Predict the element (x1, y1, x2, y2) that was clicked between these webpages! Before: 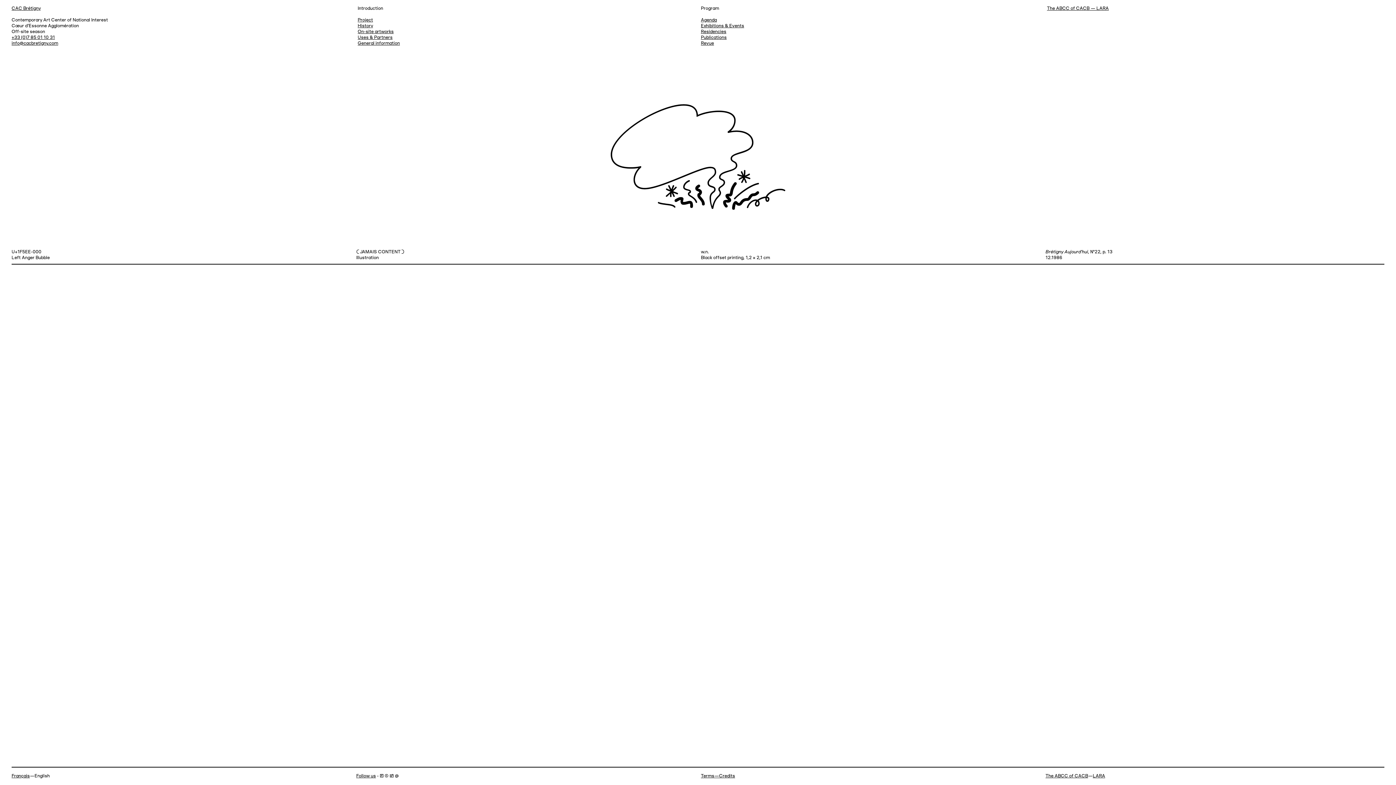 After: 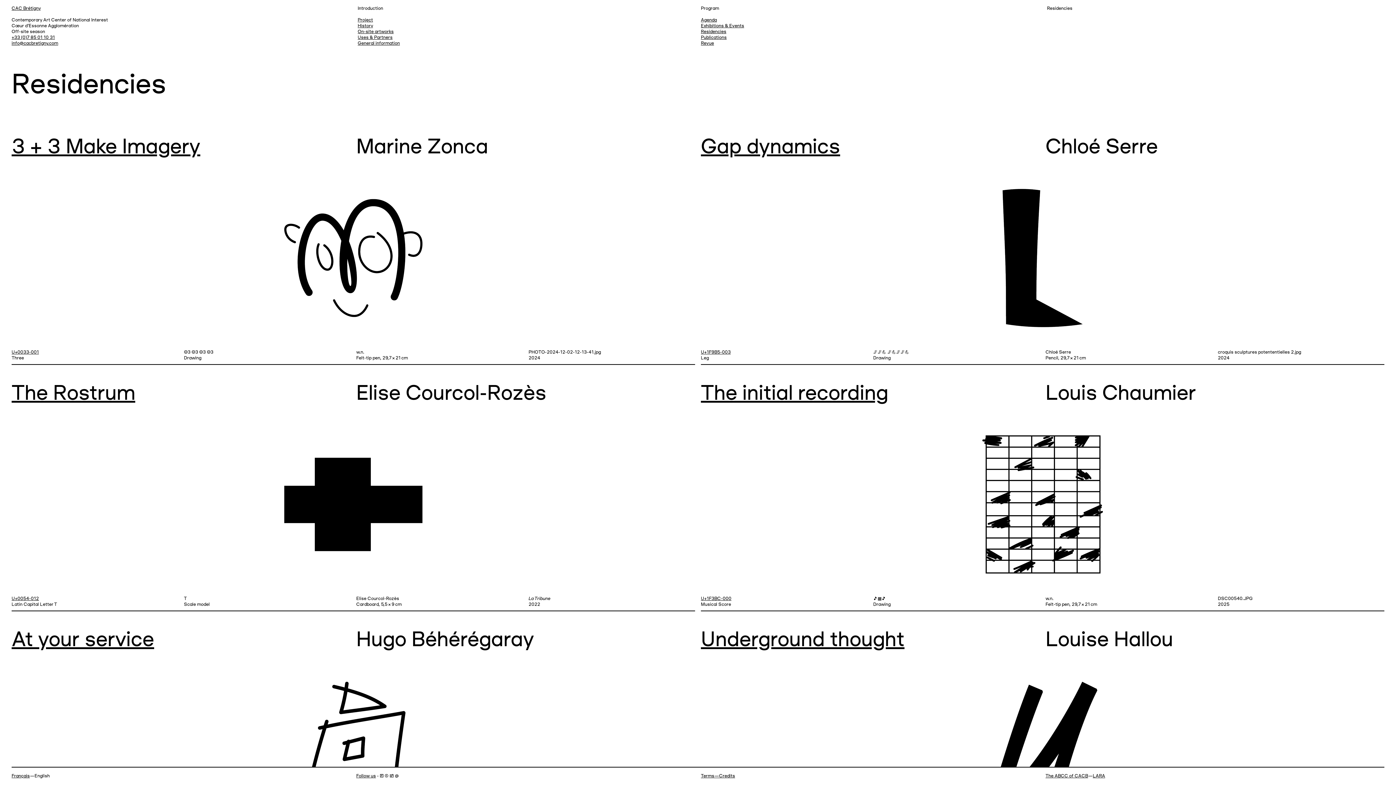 Action: label: Residencies bbox: (701, 29, 726, 33)